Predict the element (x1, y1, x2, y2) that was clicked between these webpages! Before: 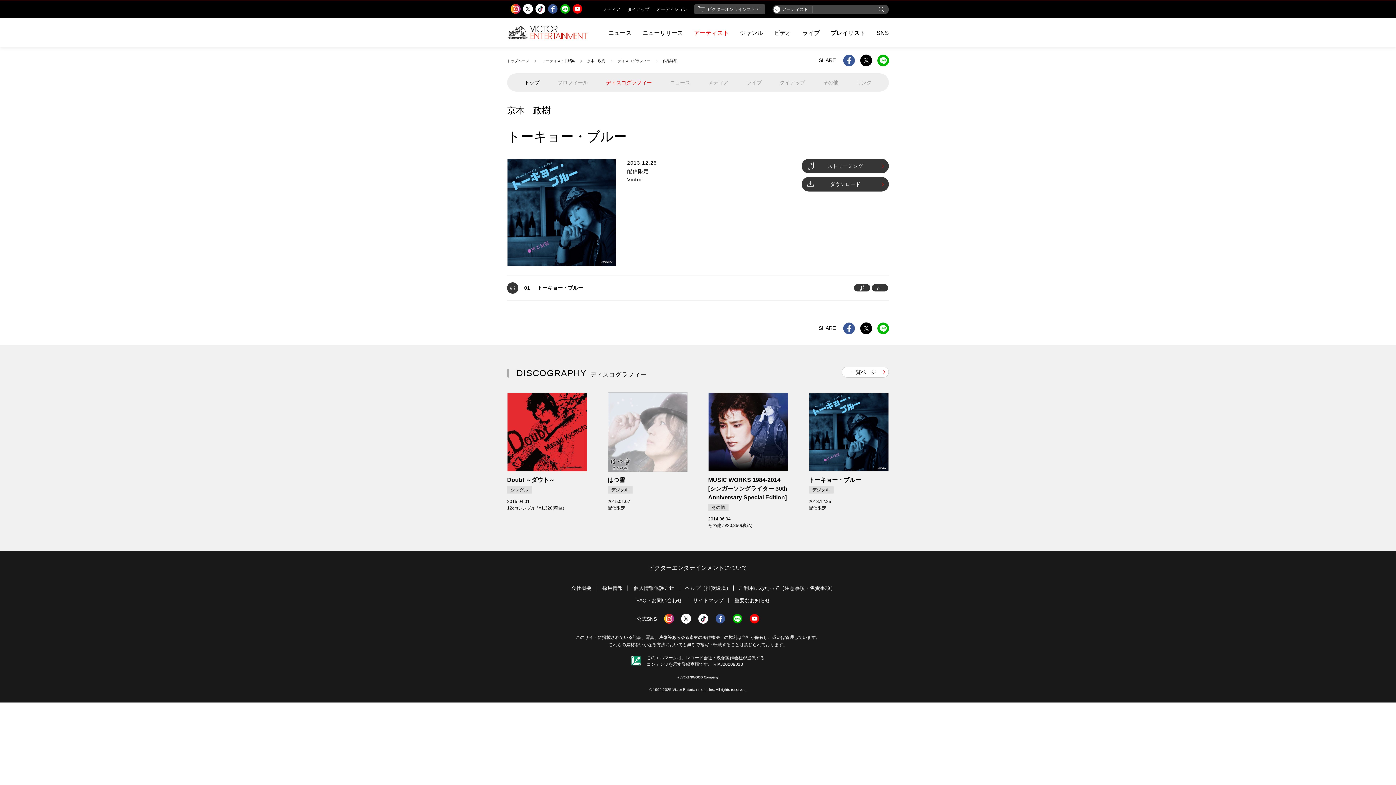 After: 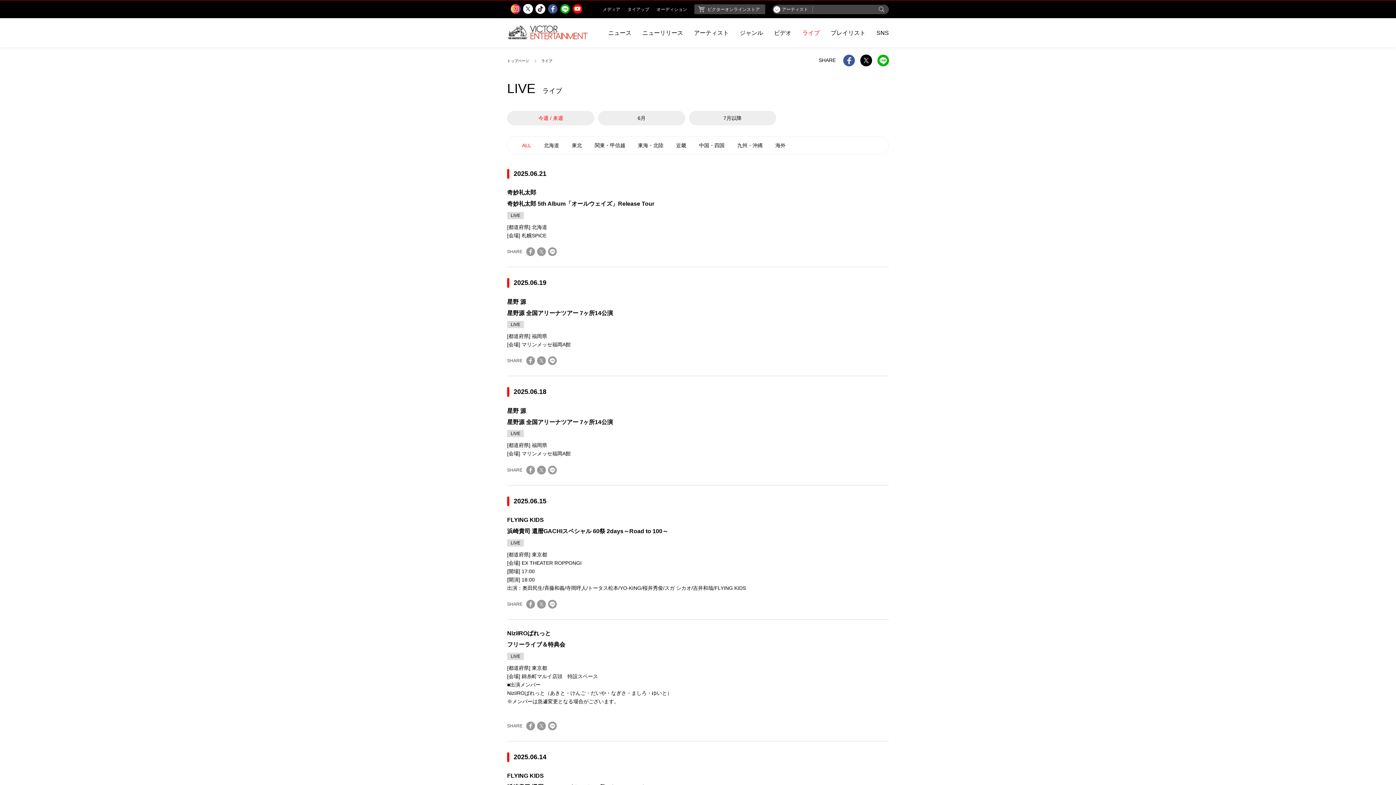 Action: bbox: (802, 26, 820, 38) label: ライブ